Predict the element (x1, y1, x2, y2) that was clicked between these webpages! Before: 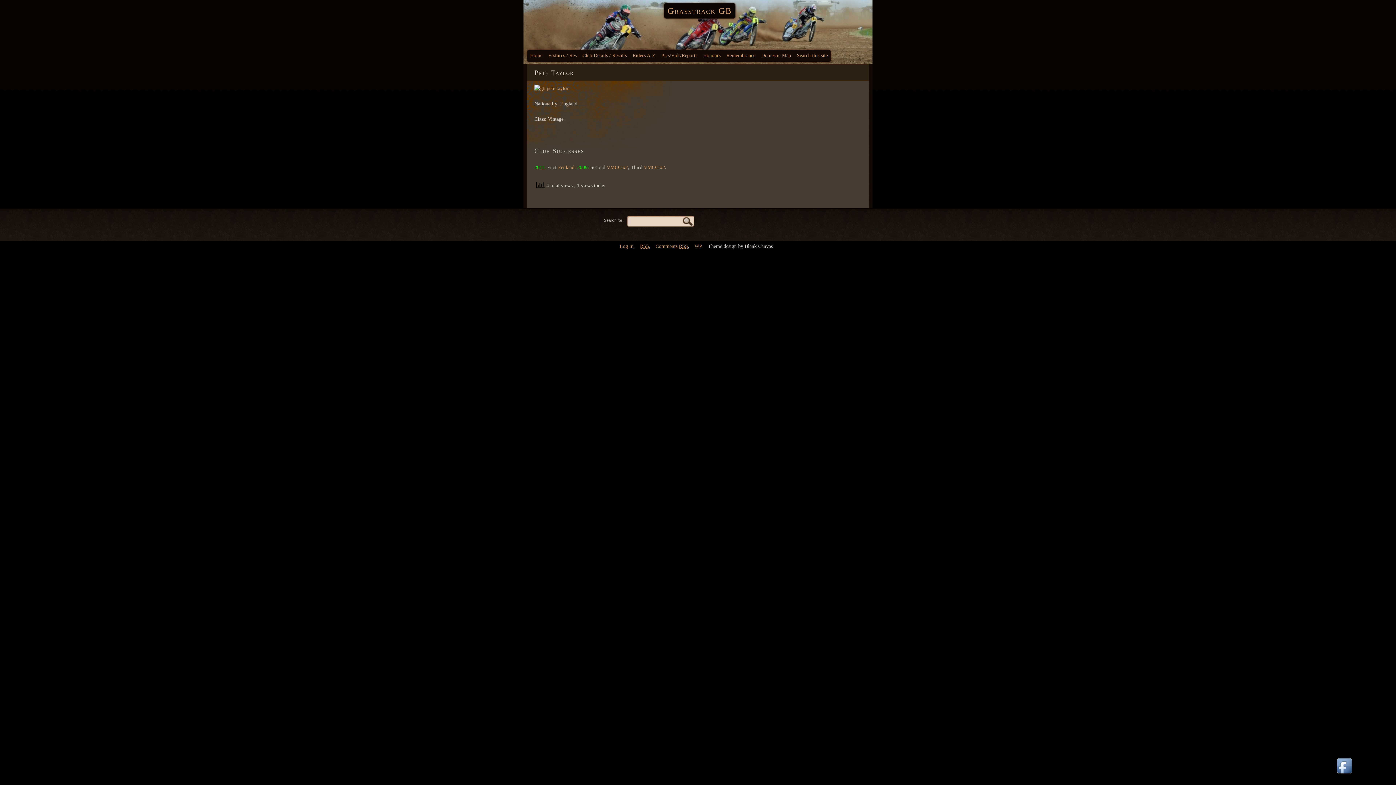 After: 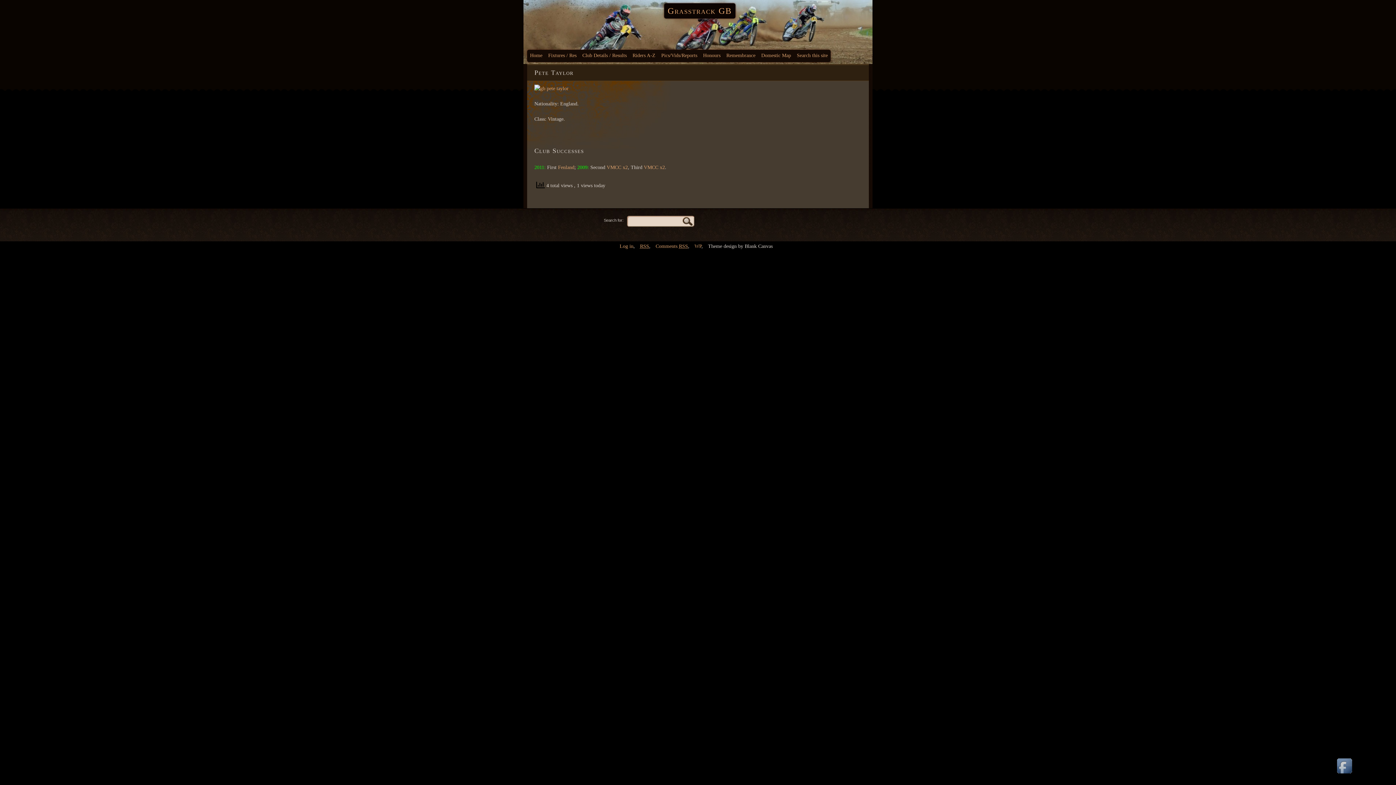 Action: bbox: (1334, 771, 1354, 777)